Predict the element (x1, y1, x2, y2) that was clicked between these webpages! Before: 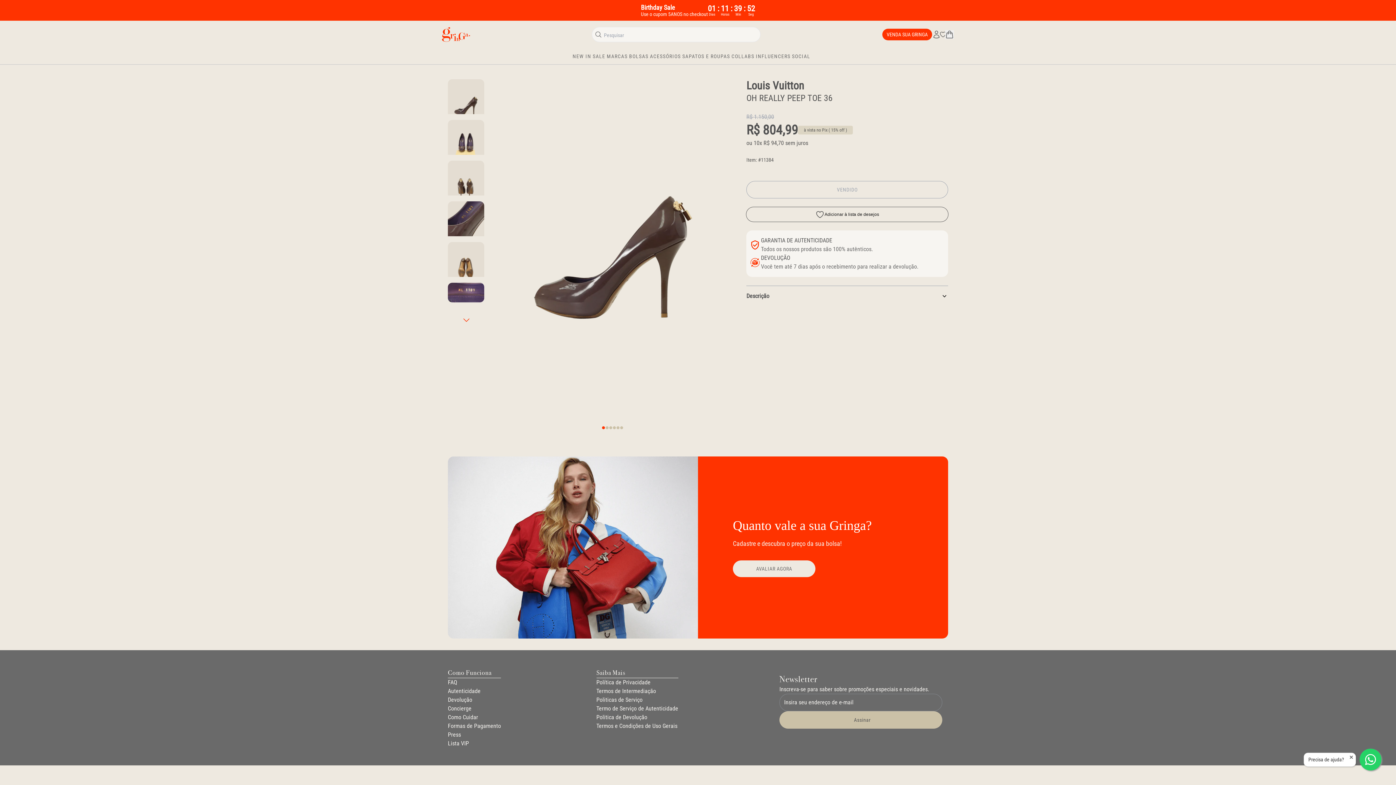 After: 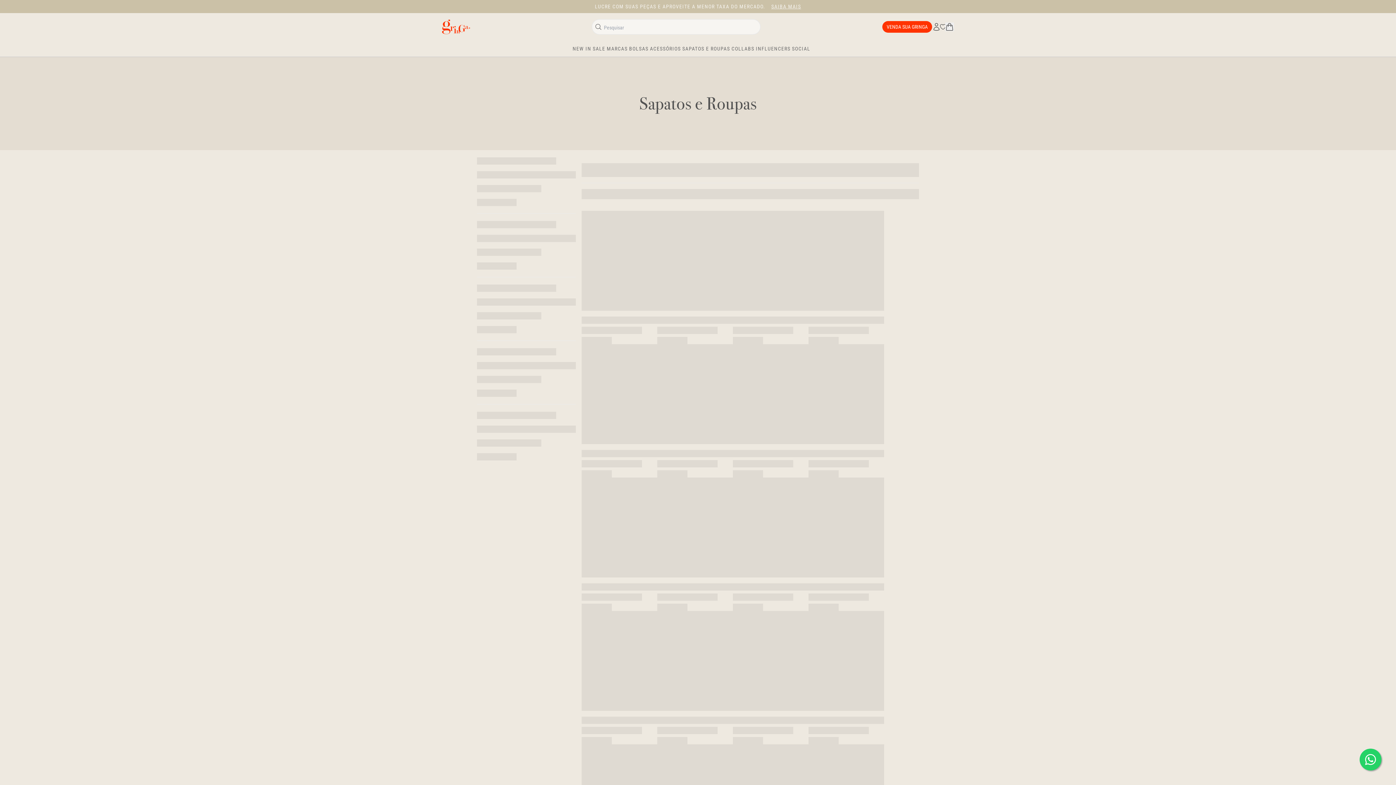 Action: label: SAPATOS E ROUPAS bbox: (682, 48, 731, 64)